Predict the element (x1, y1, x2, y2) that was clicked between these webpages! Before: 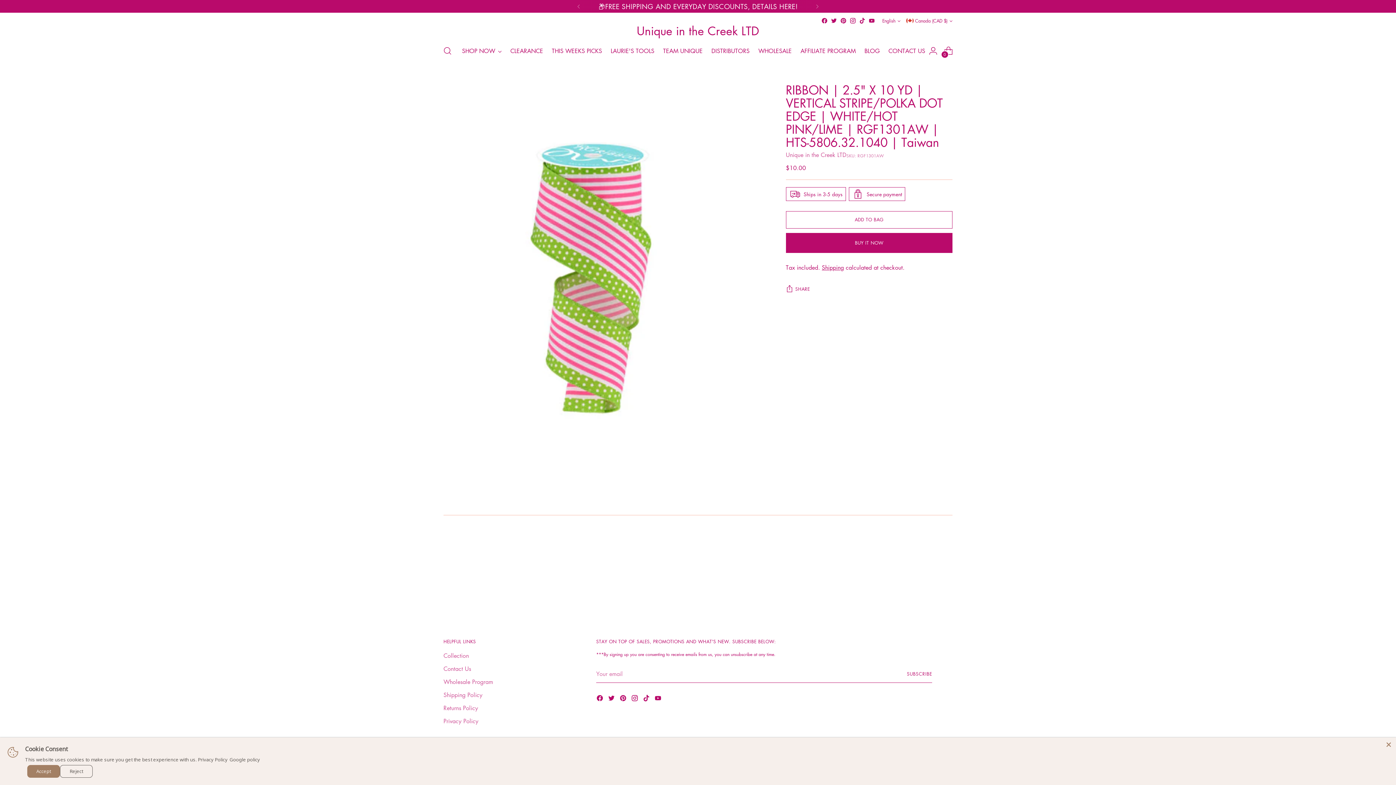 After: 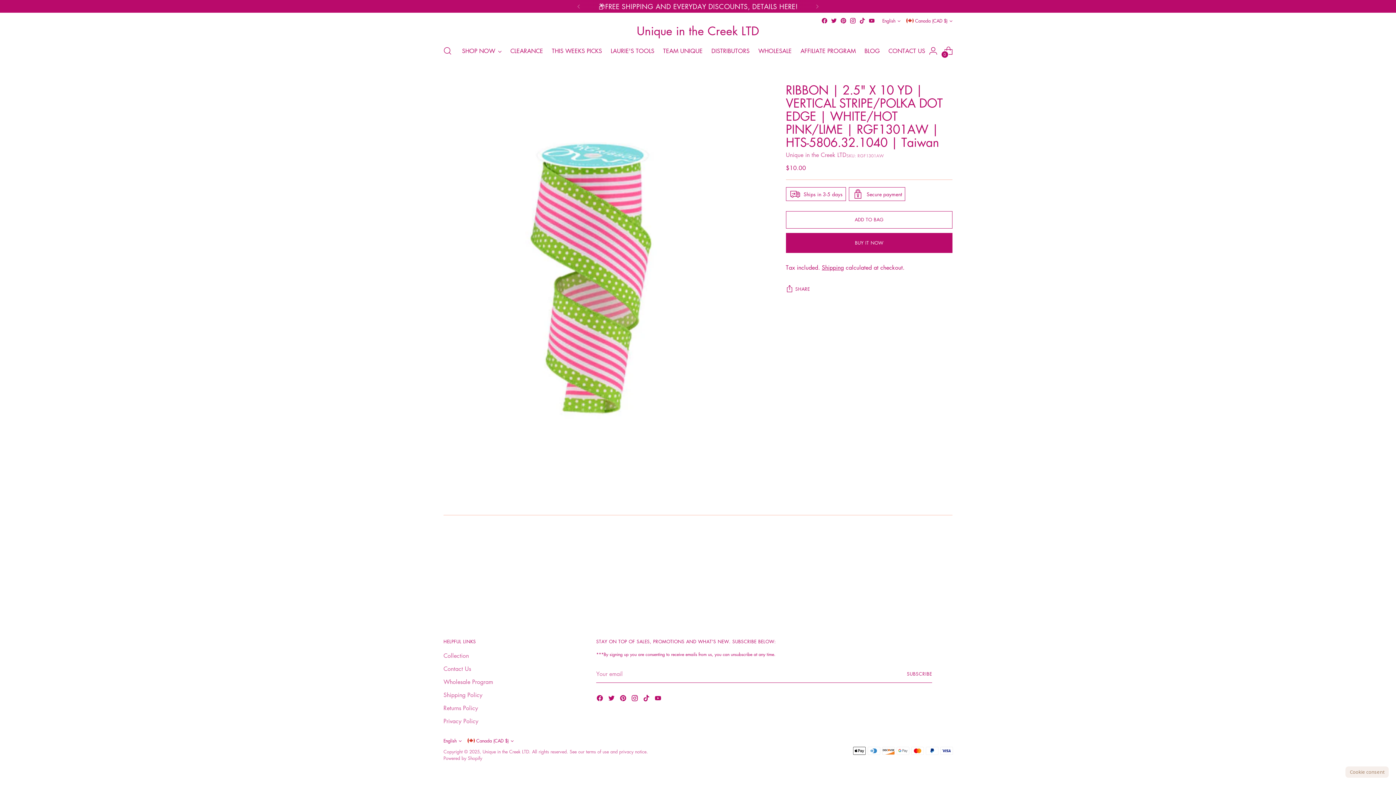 Action: bbox: (27, 765, 60, 778) label: Accept